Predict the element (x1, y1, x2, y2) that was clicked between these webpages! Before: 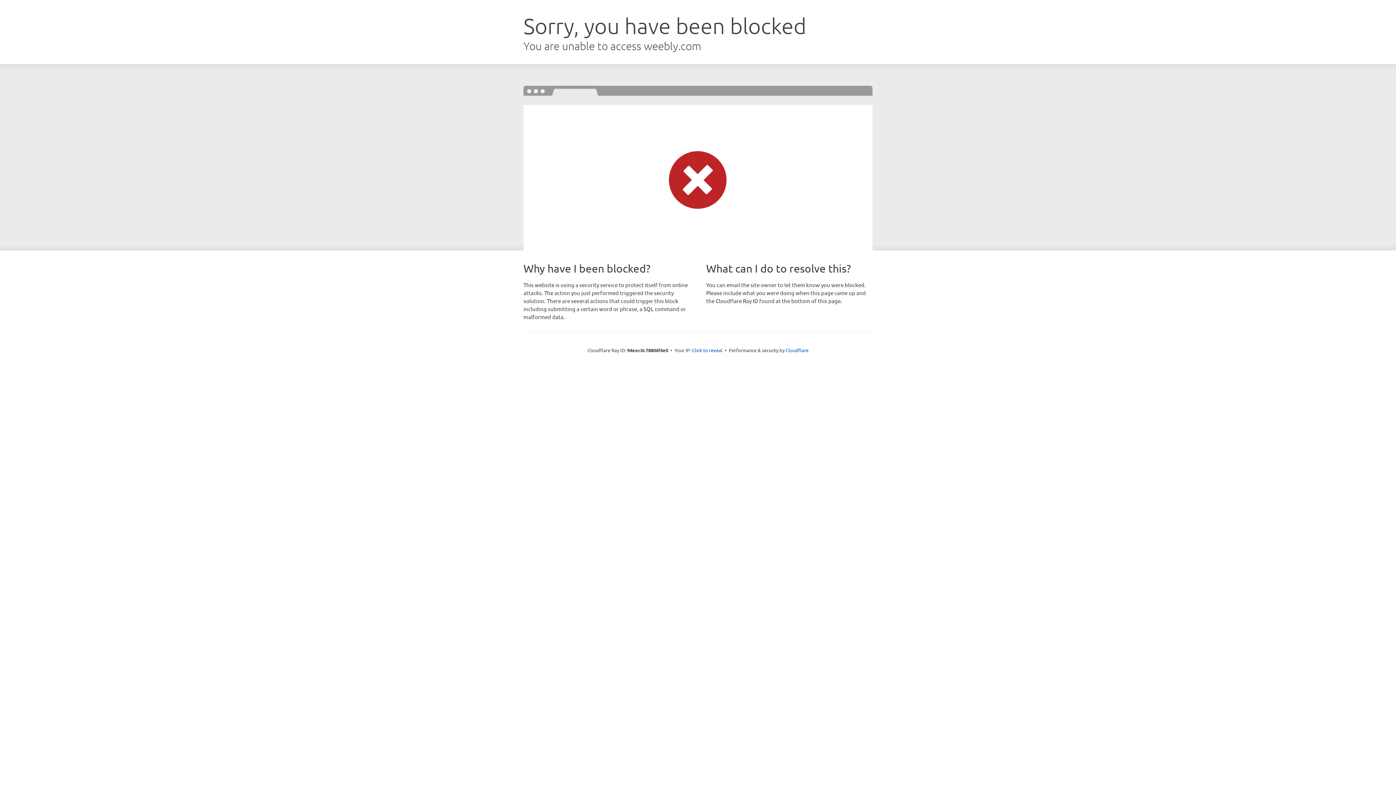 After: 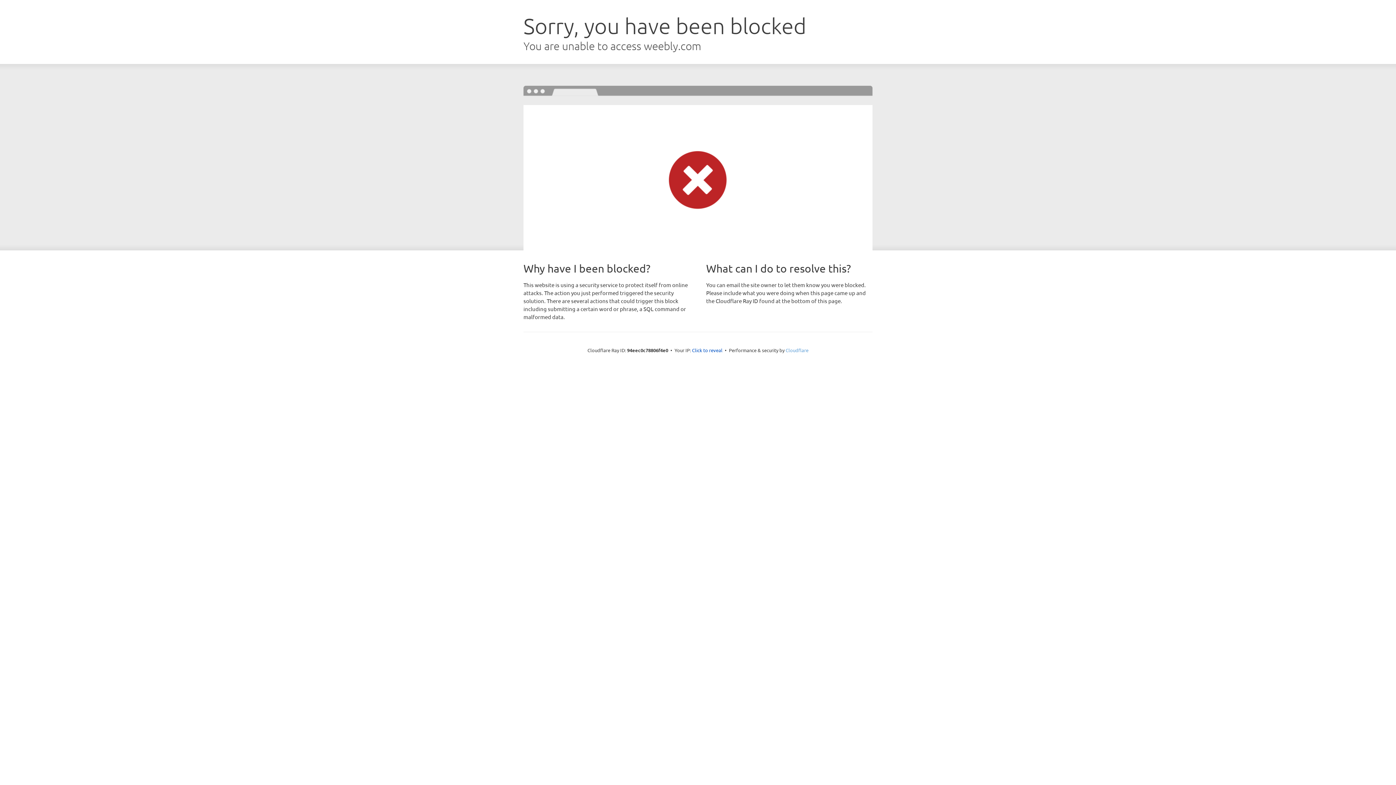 Action: label: Cloudflare bbox: (785, 347, 808, 353)